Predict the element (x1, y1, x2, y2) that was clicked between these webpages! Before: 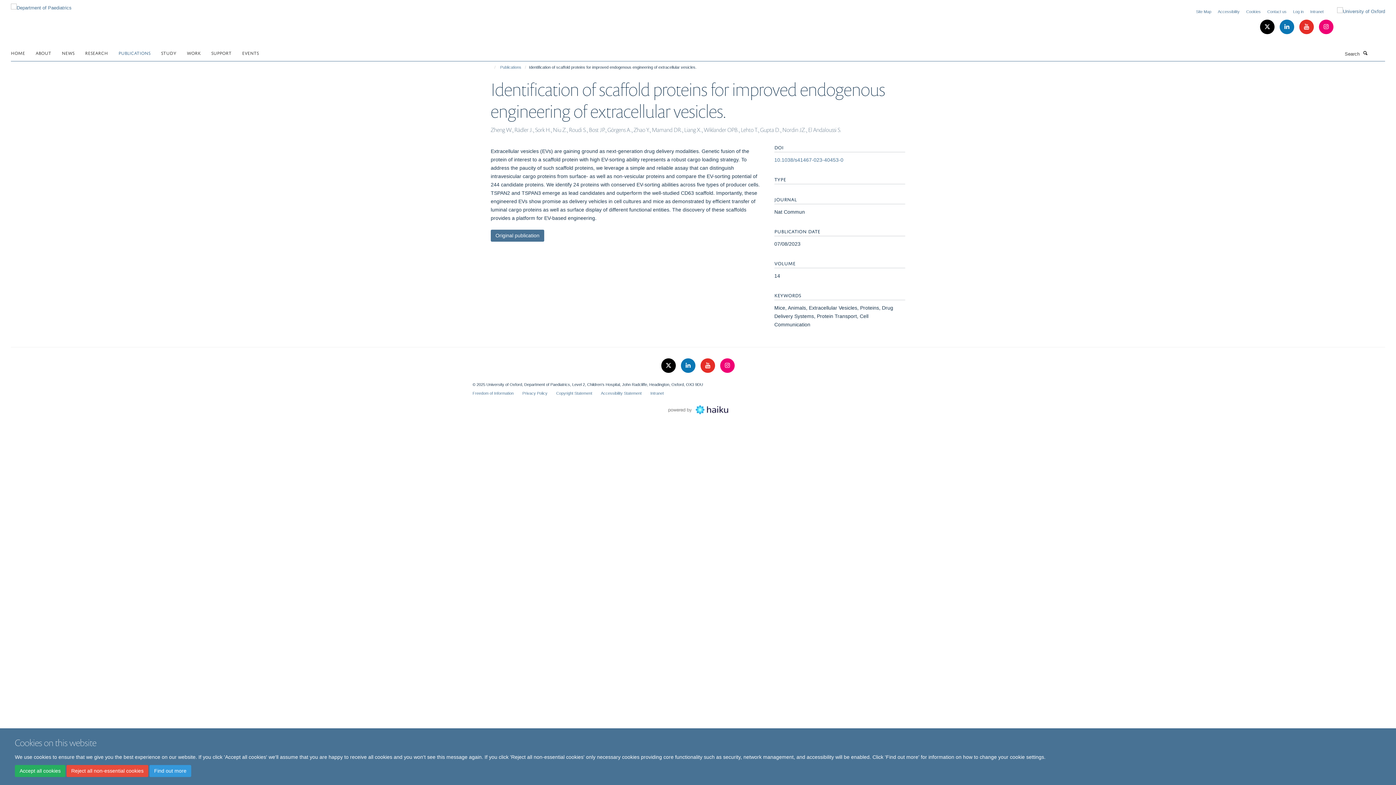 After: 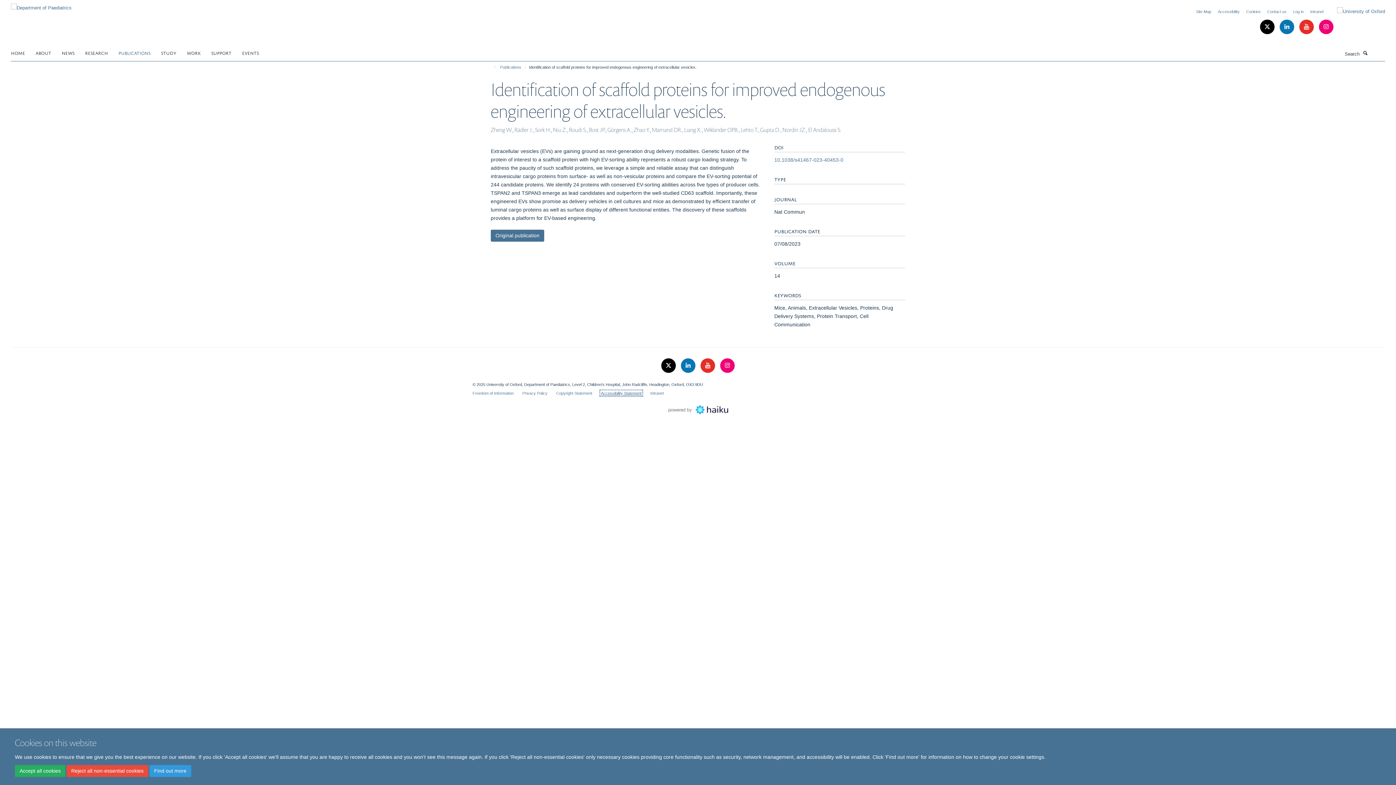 Action: bbox: (601, 391, 641, 395) label: Accessibility Statement